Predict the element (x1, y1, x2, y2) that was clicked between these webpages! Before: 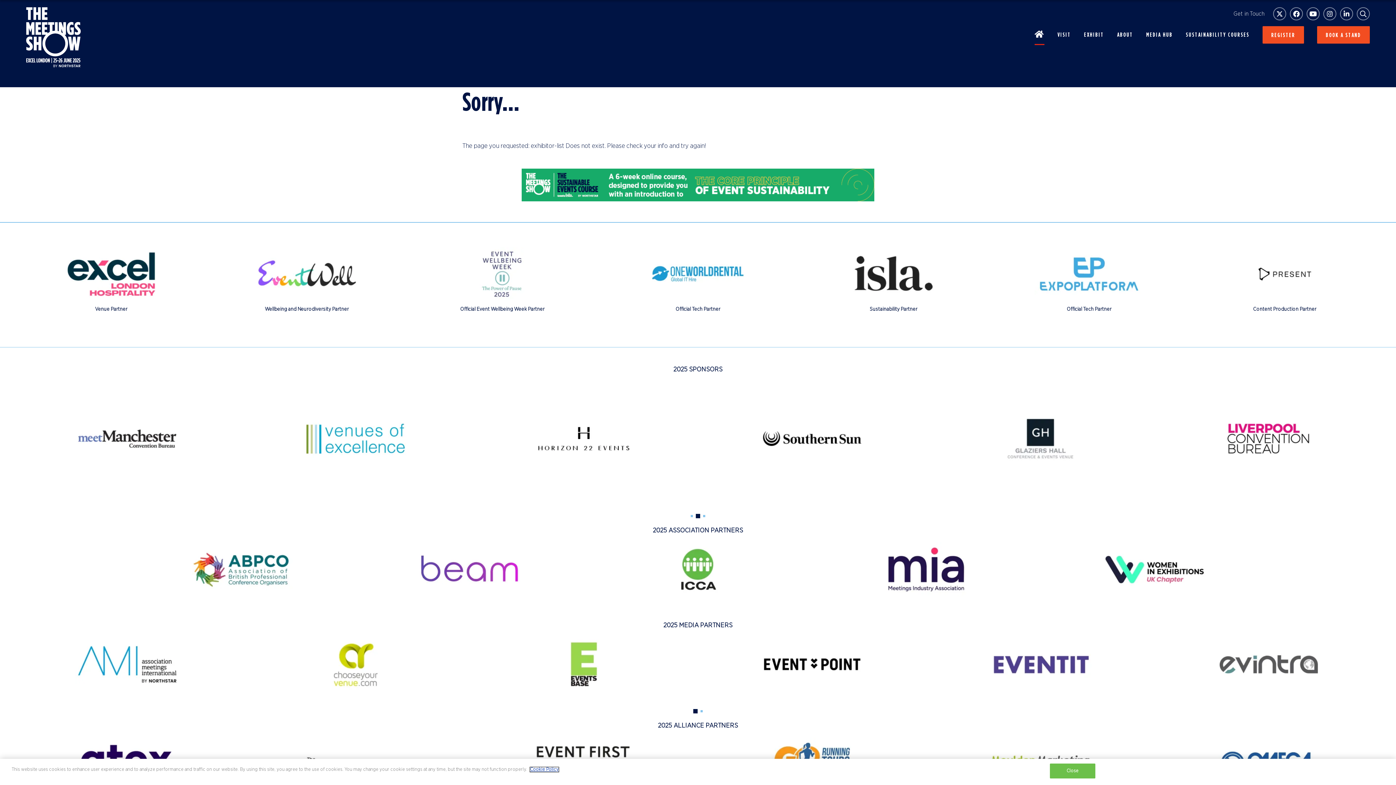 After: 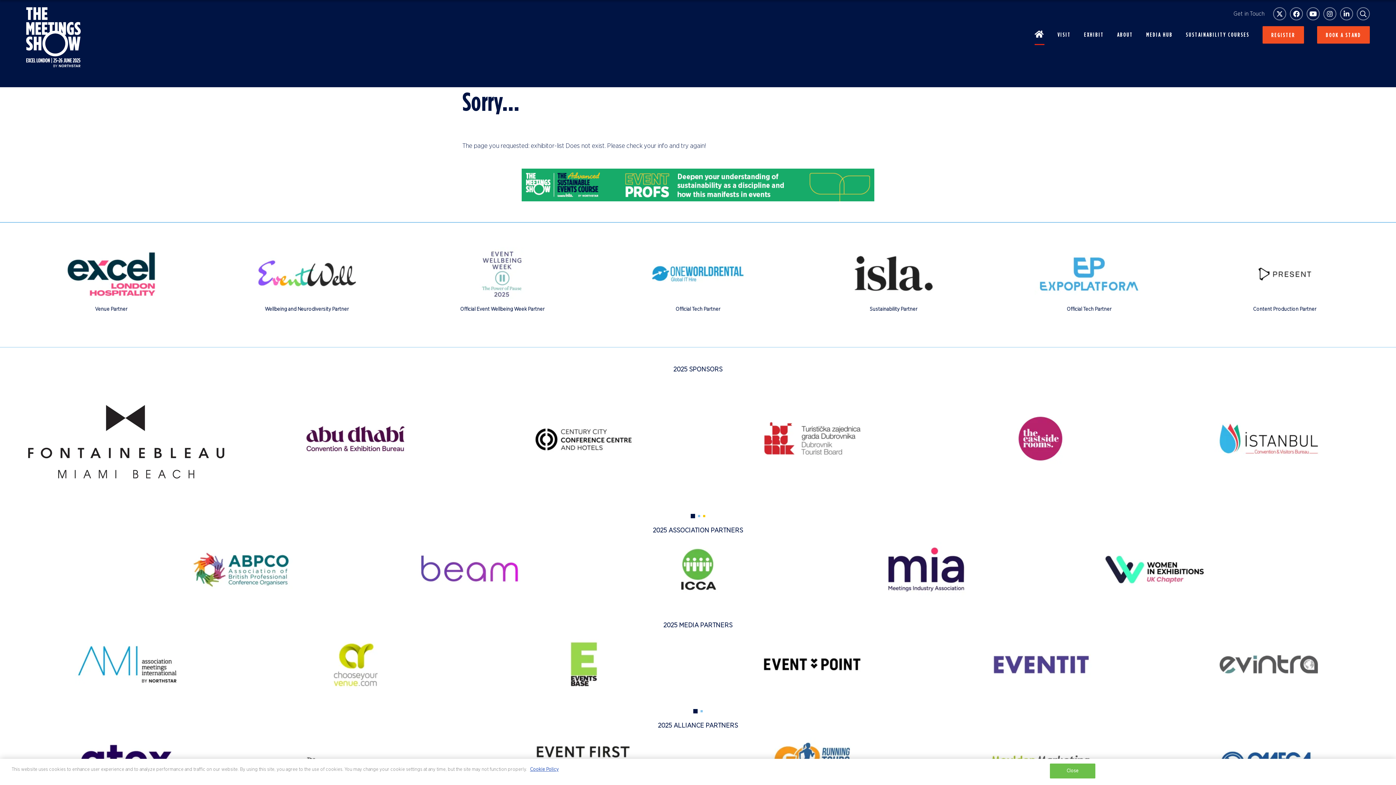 Action: label: 3 of 3 bbox: (703, 515, 705, 517)